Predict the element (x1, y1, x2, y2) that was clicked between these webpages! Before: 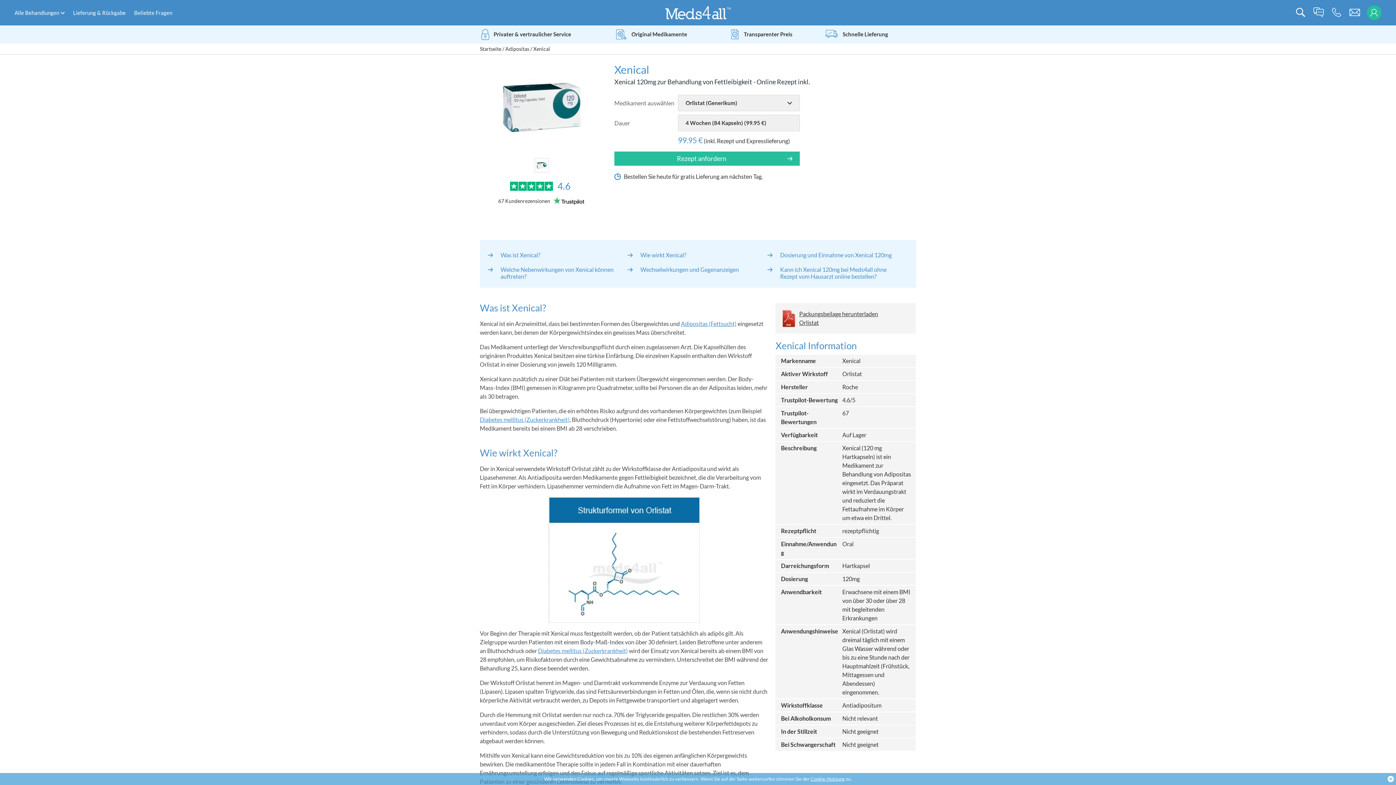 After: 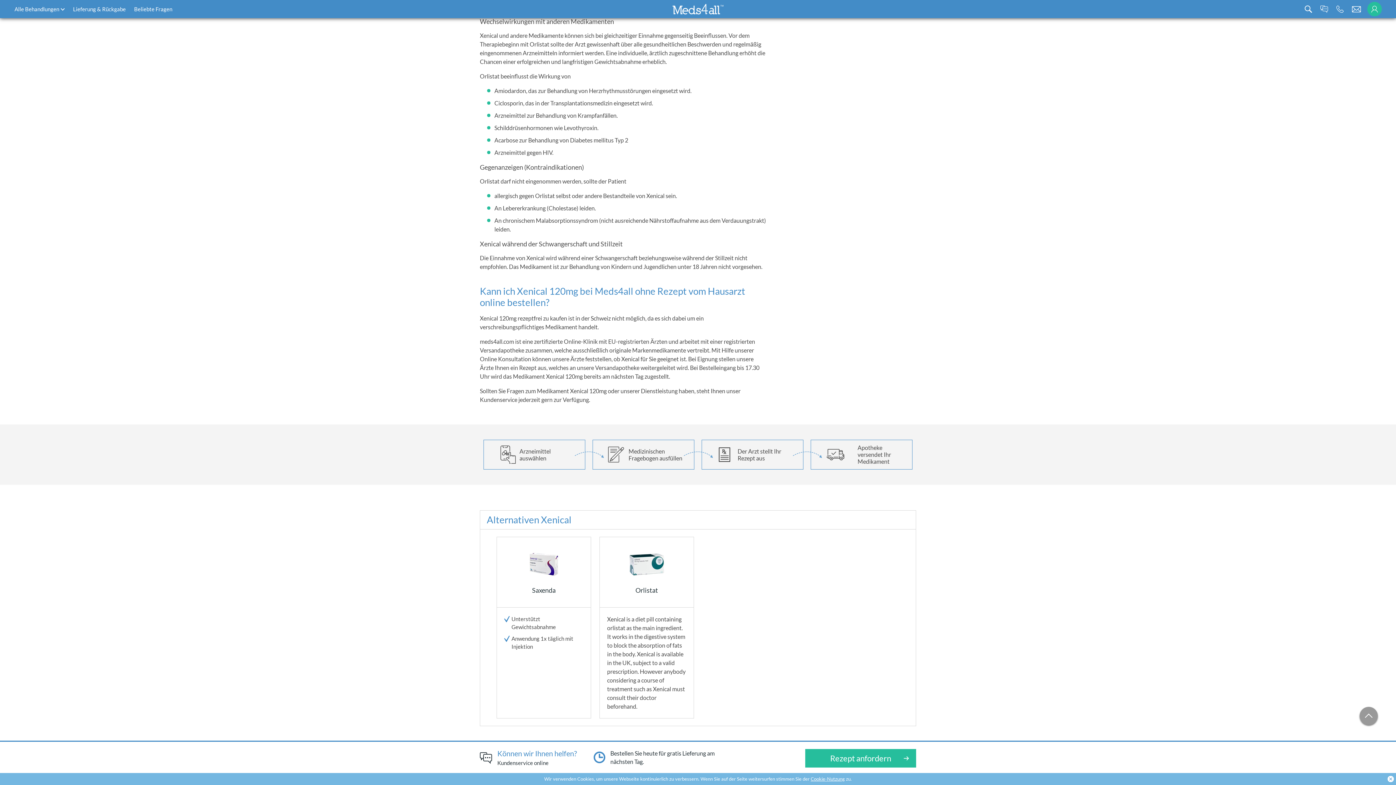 Action: label: Wechselwirkungen und Gegenanzeigen bbox: (627, 266, 766, 280)